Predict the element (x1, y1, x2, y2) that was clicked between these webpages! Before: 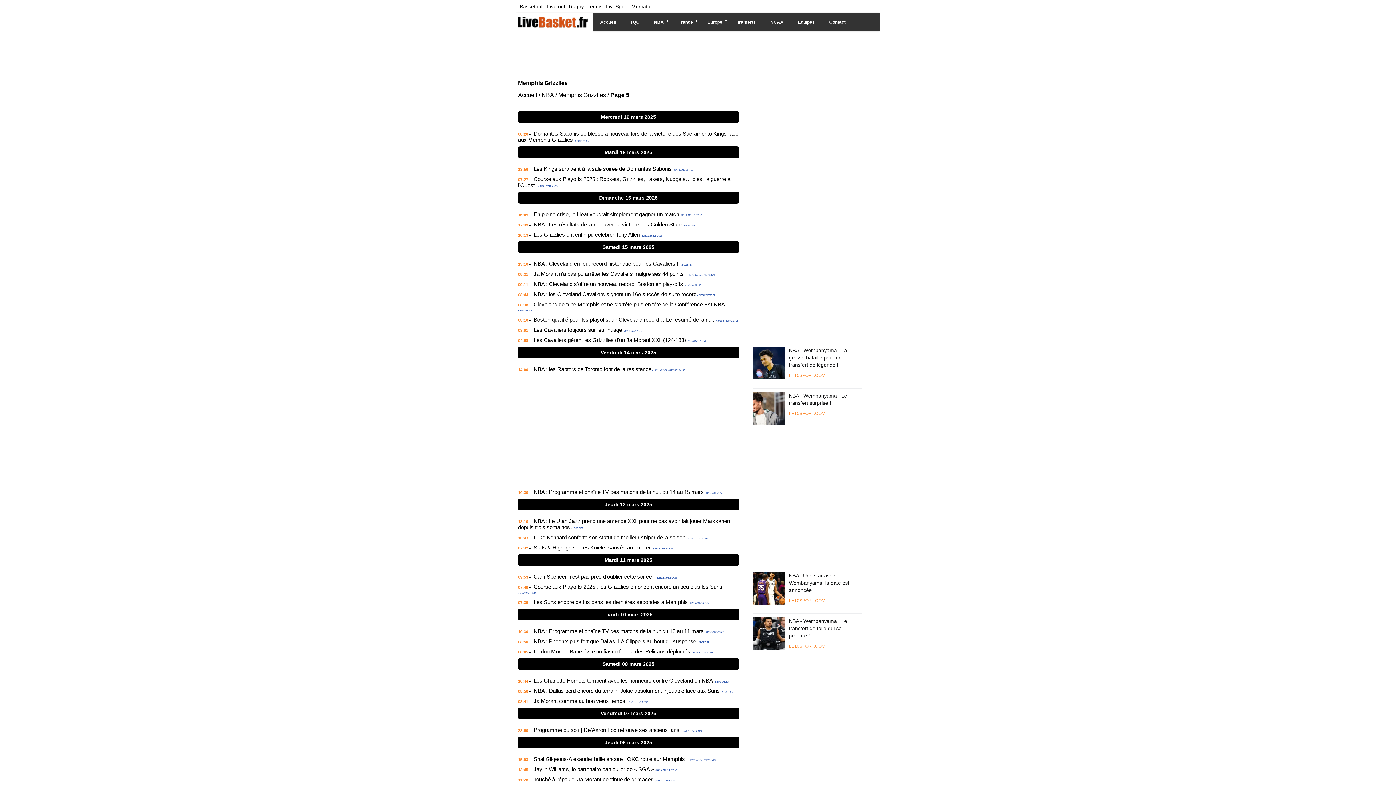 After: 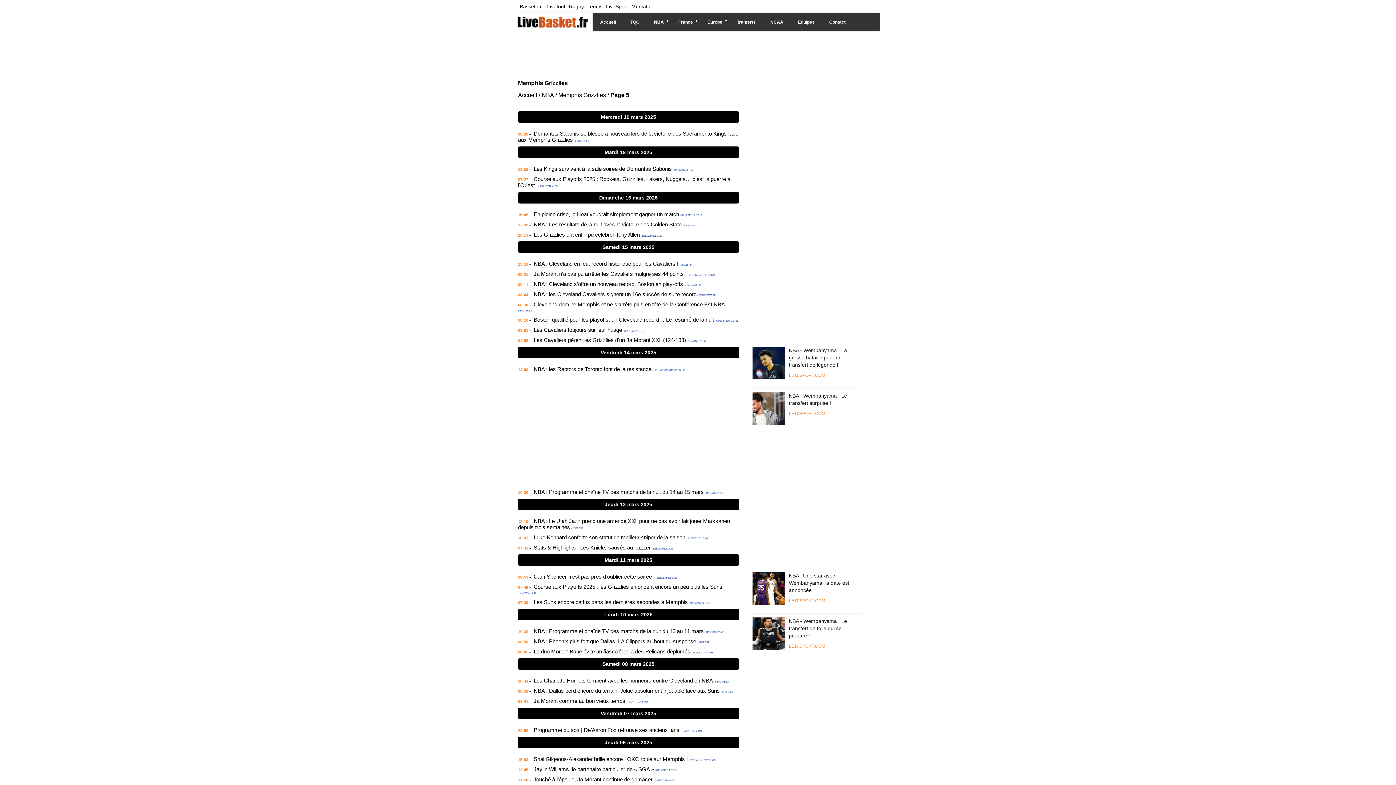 Action: label: Mercato bbox: (631, 3, 650, 9)